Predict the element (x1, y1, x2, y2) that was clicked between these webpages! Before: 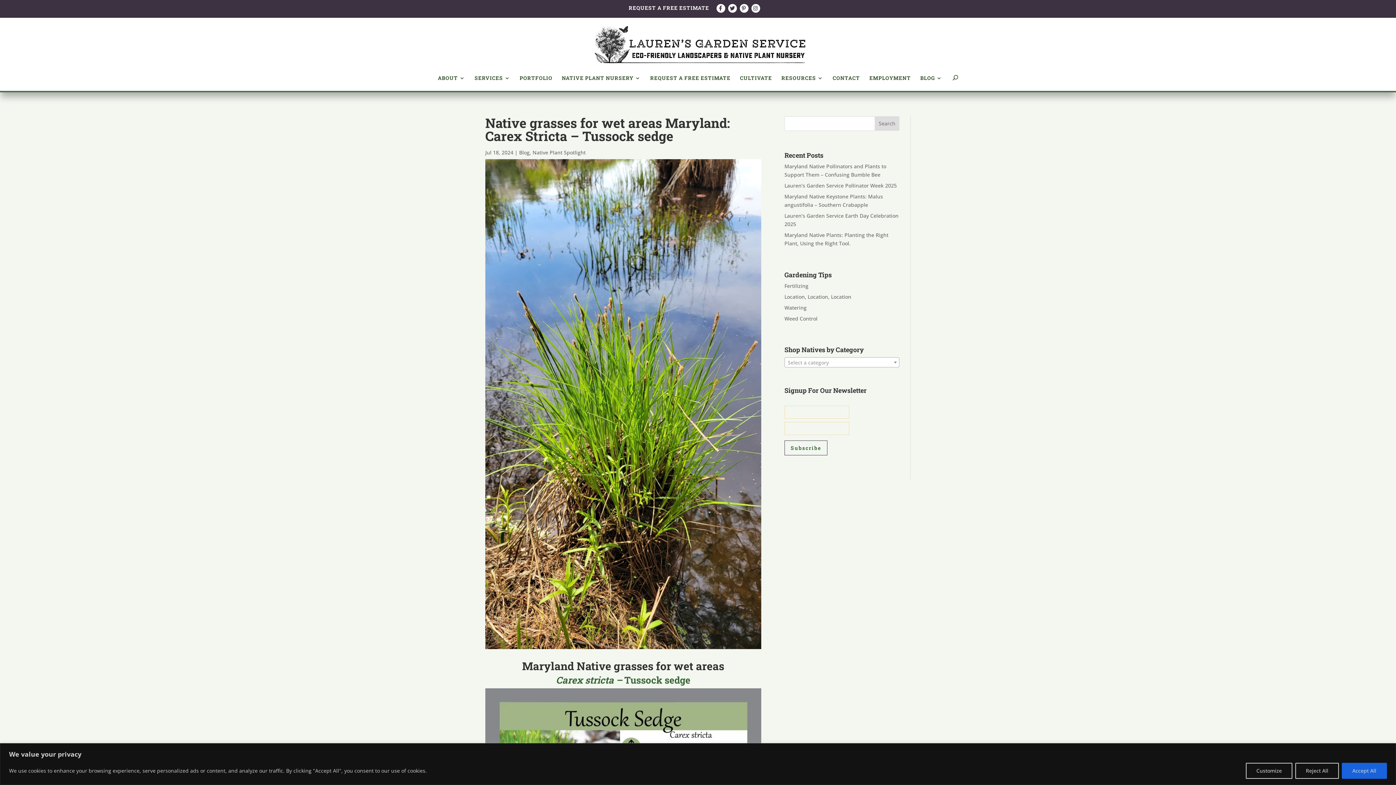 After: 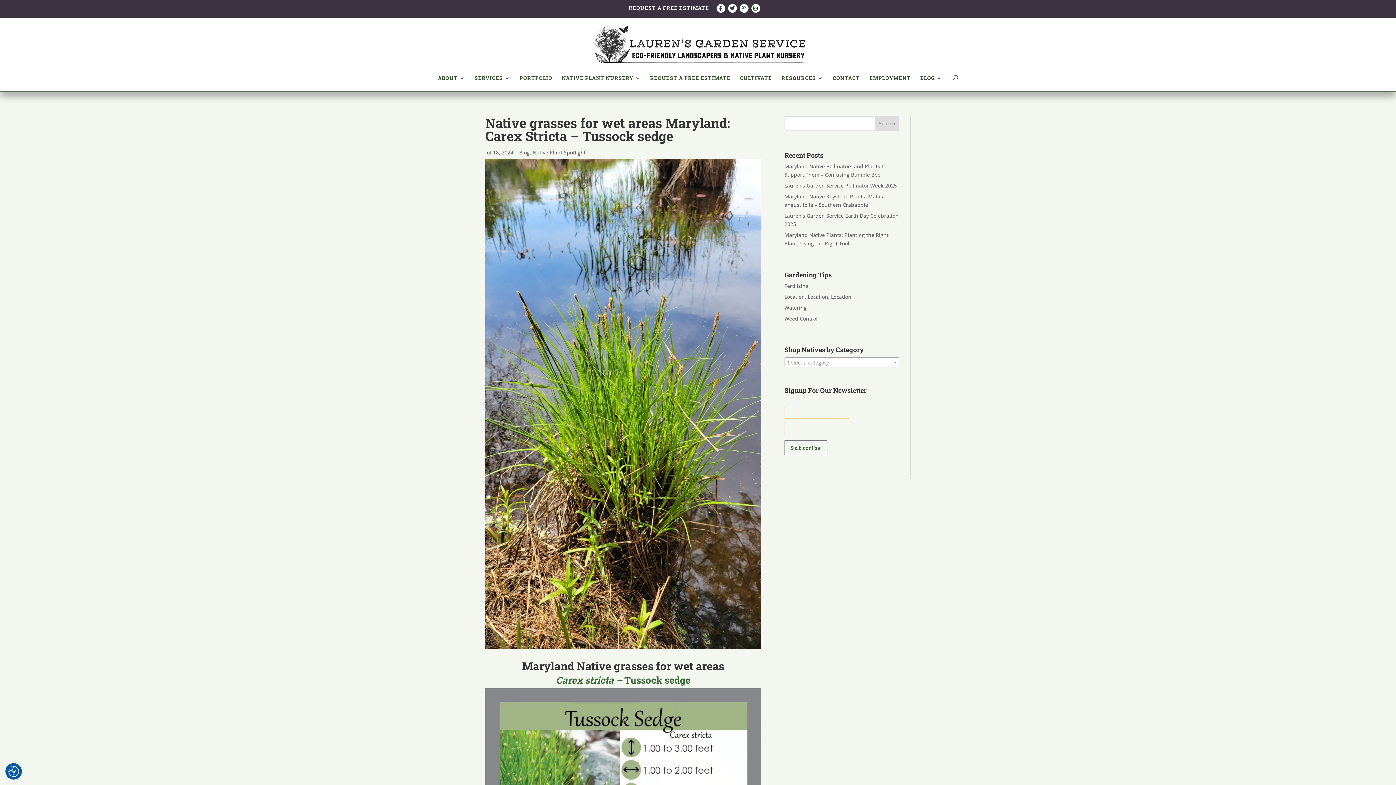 Action: bbox: (1342, 763, 1387, 779) label: Accept All